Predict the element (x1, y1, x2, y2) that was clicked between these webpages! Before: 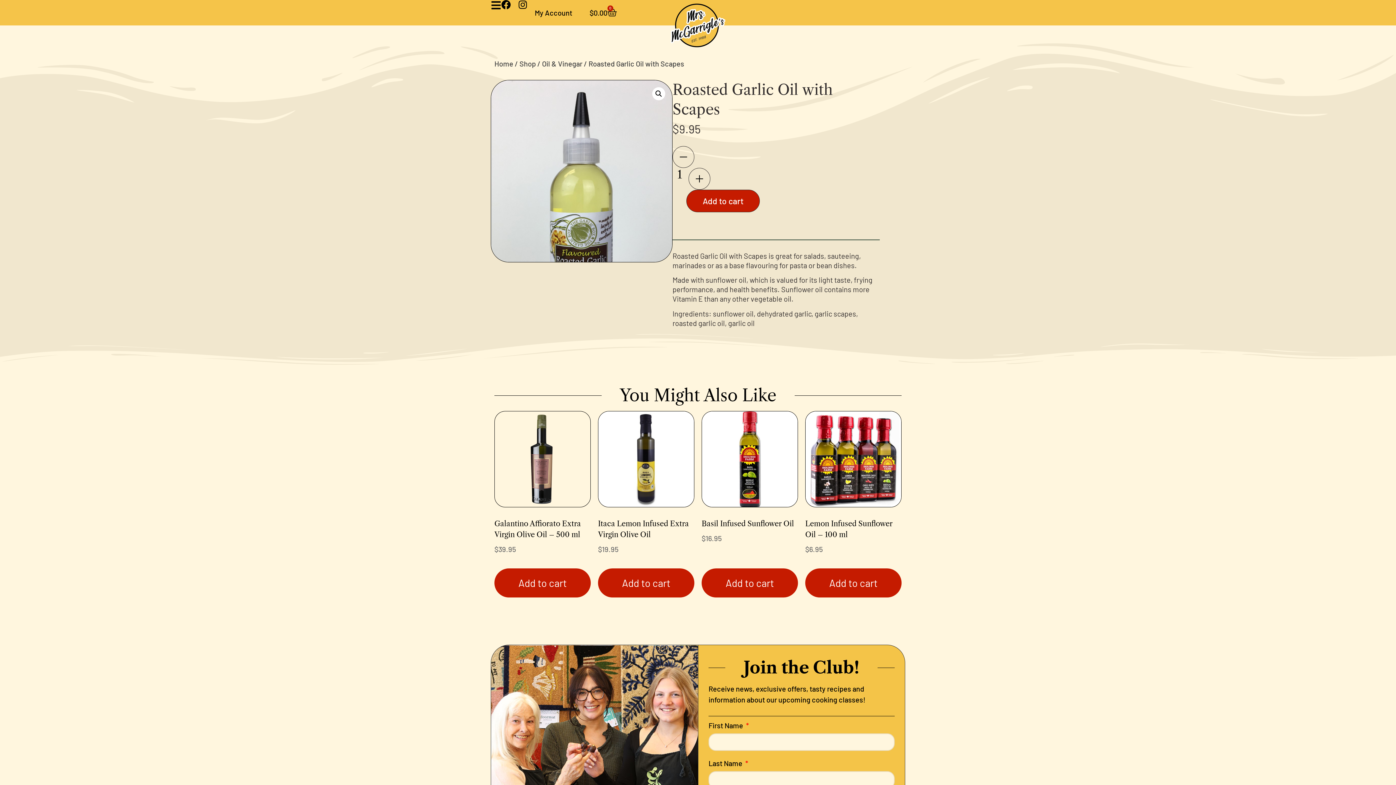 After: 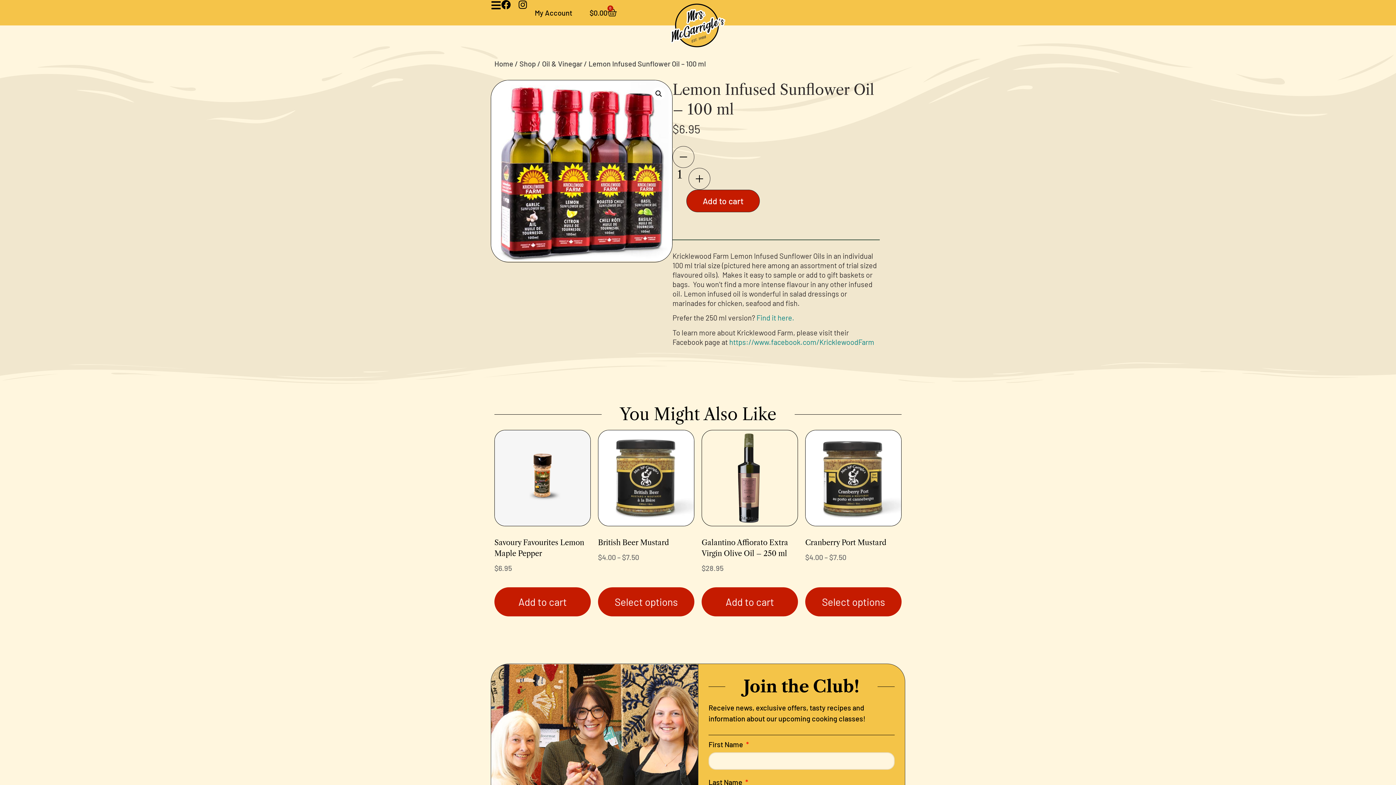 Action: label: Lemon Infused Sunflower Oil – 100 ml
$6.95 bbox: (805, 411, 901, 558)